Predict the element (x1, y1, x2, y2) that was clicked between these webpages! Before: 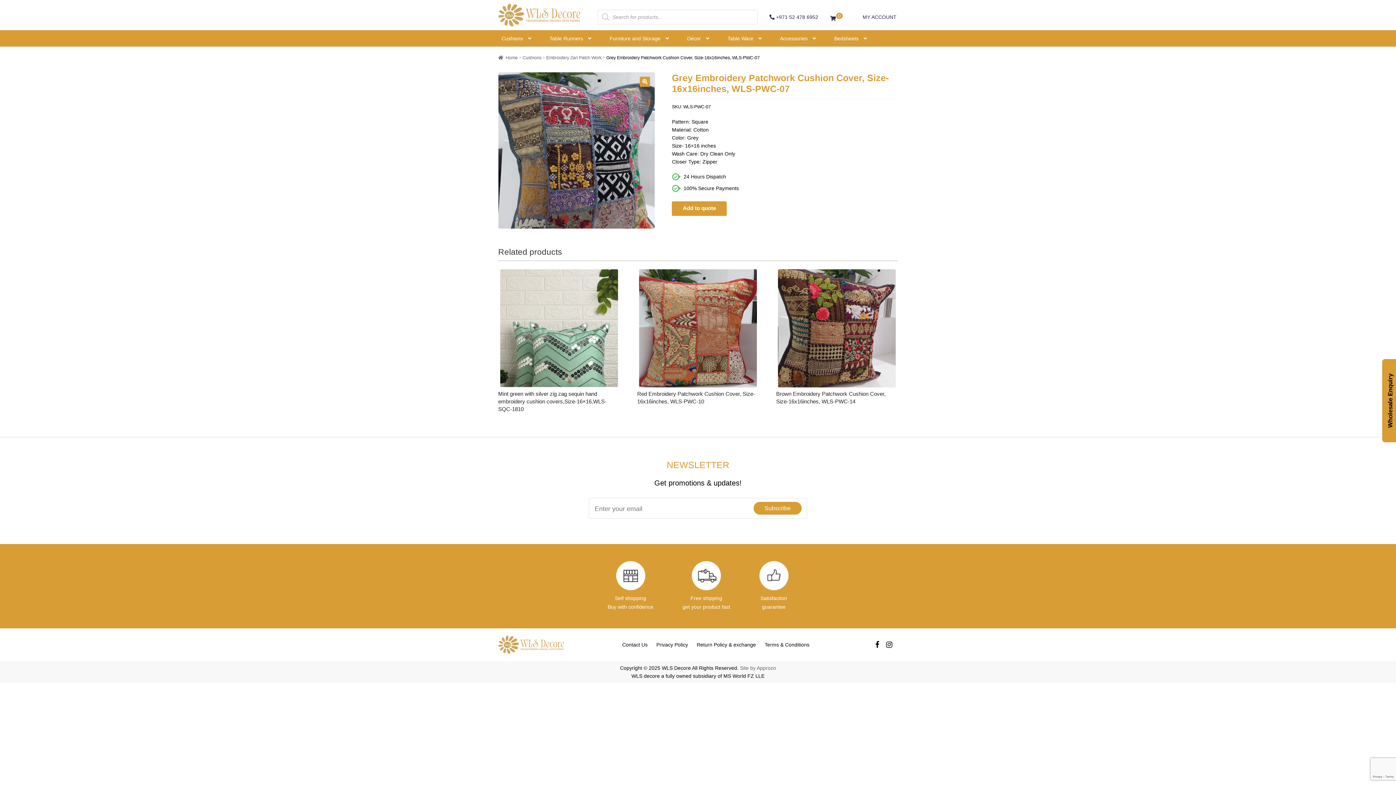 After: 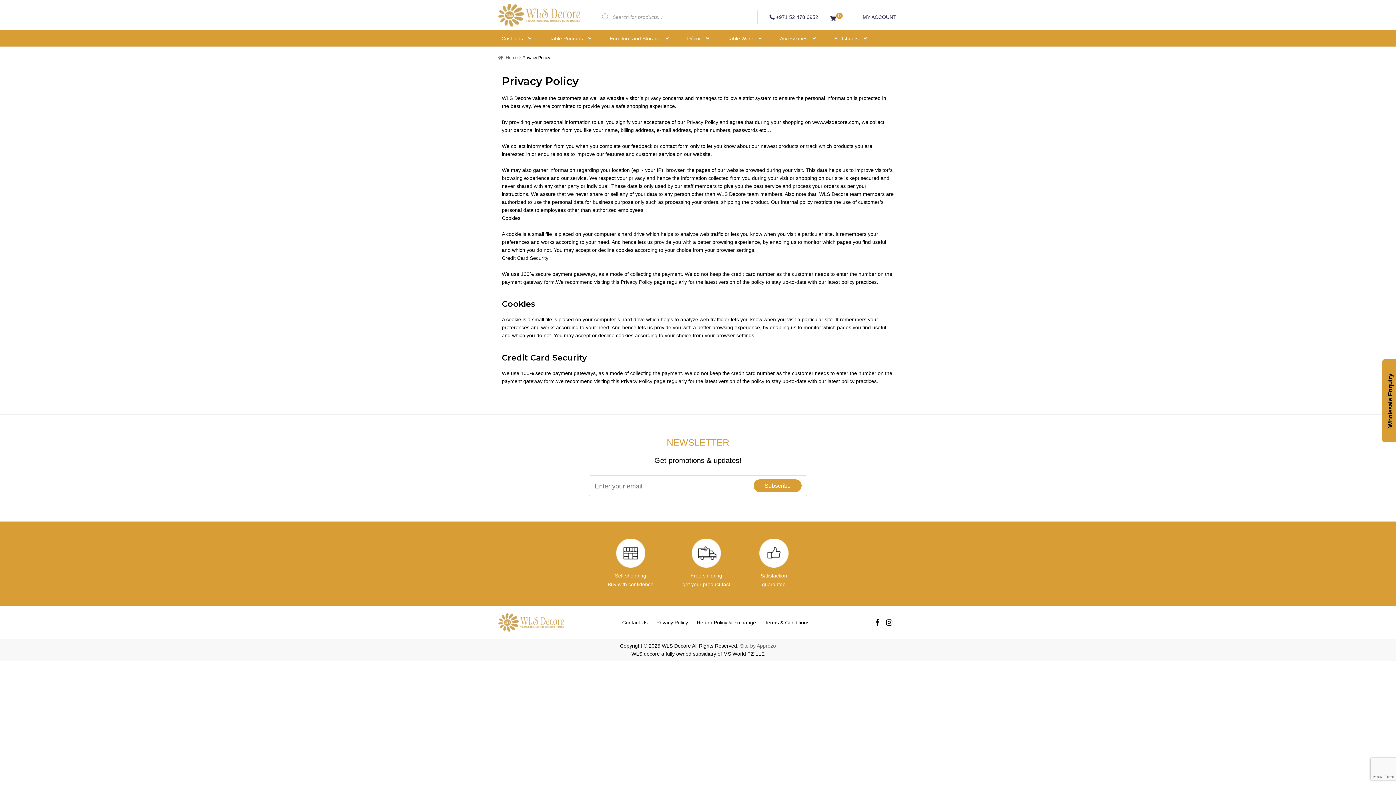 Action: bbox: (656, 642, 688, 648) label: Privacy Policy